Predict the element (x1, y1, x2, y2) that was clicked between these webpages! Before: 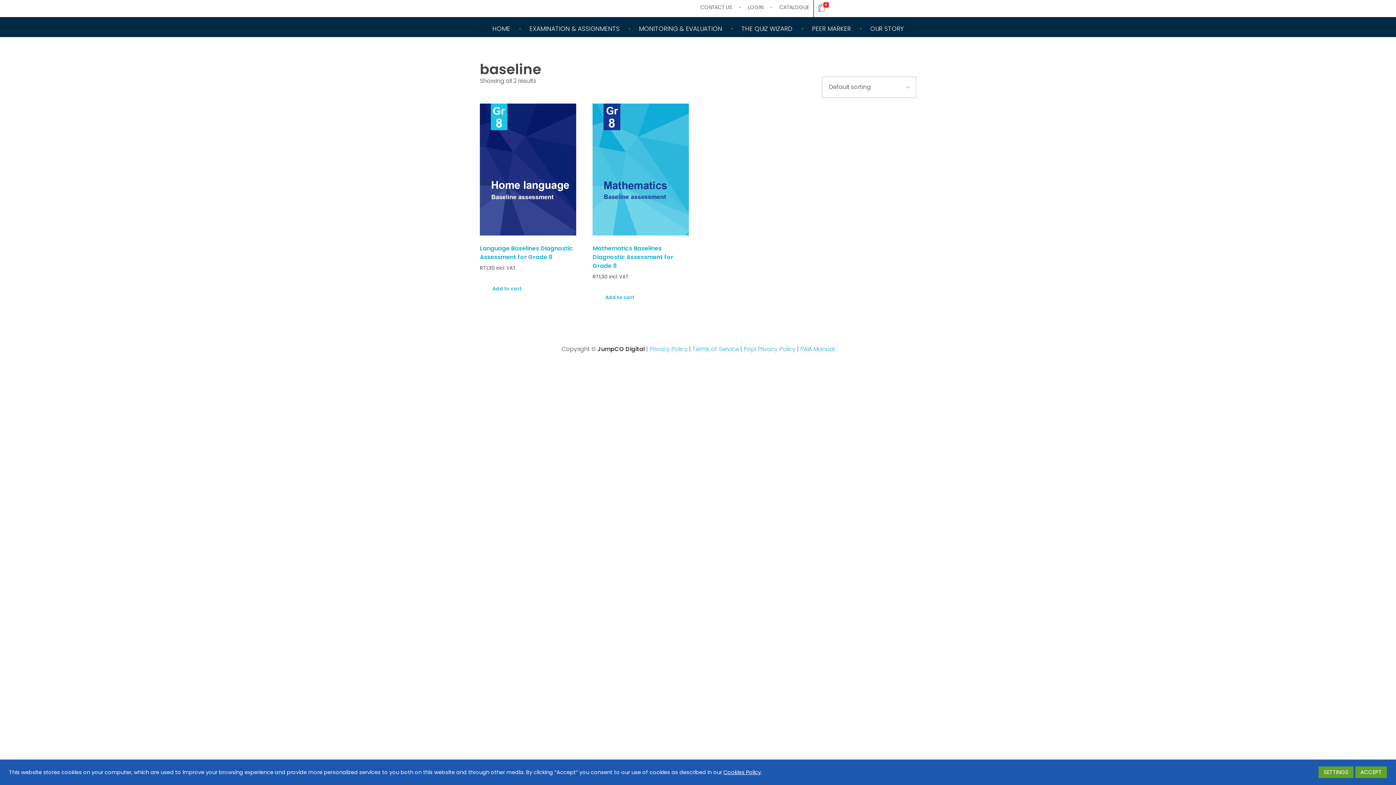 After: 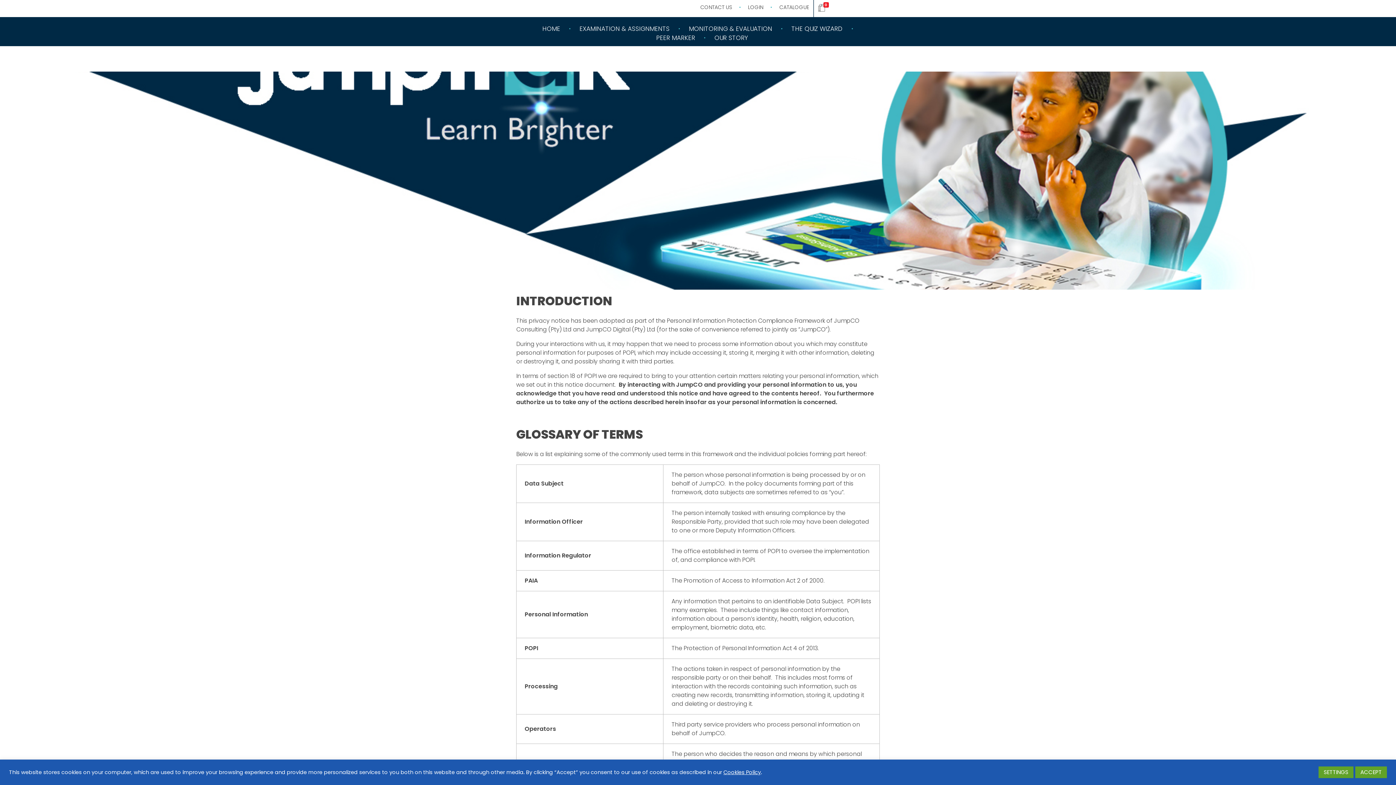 Action: bbox: (743, 344, 795, 353) label: Popi Privacy Policy